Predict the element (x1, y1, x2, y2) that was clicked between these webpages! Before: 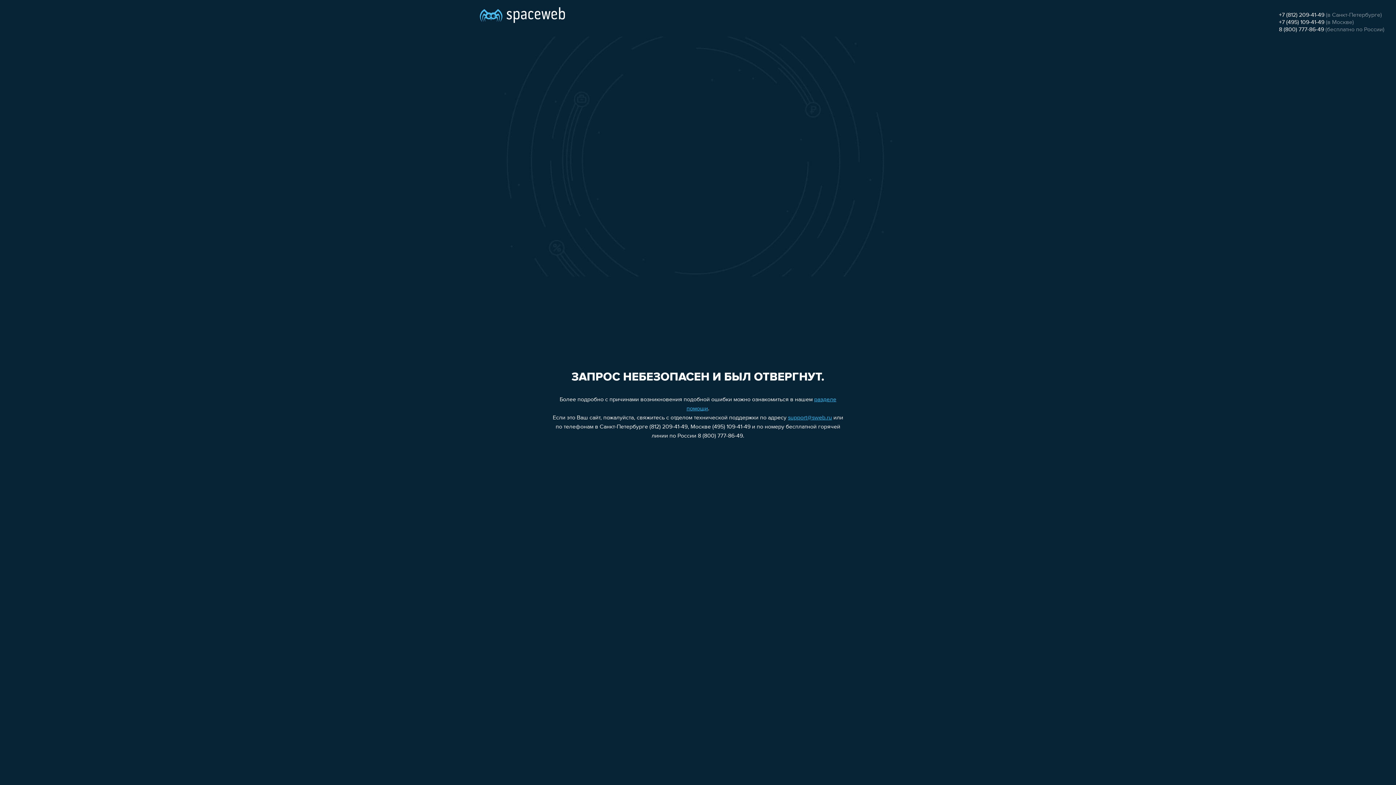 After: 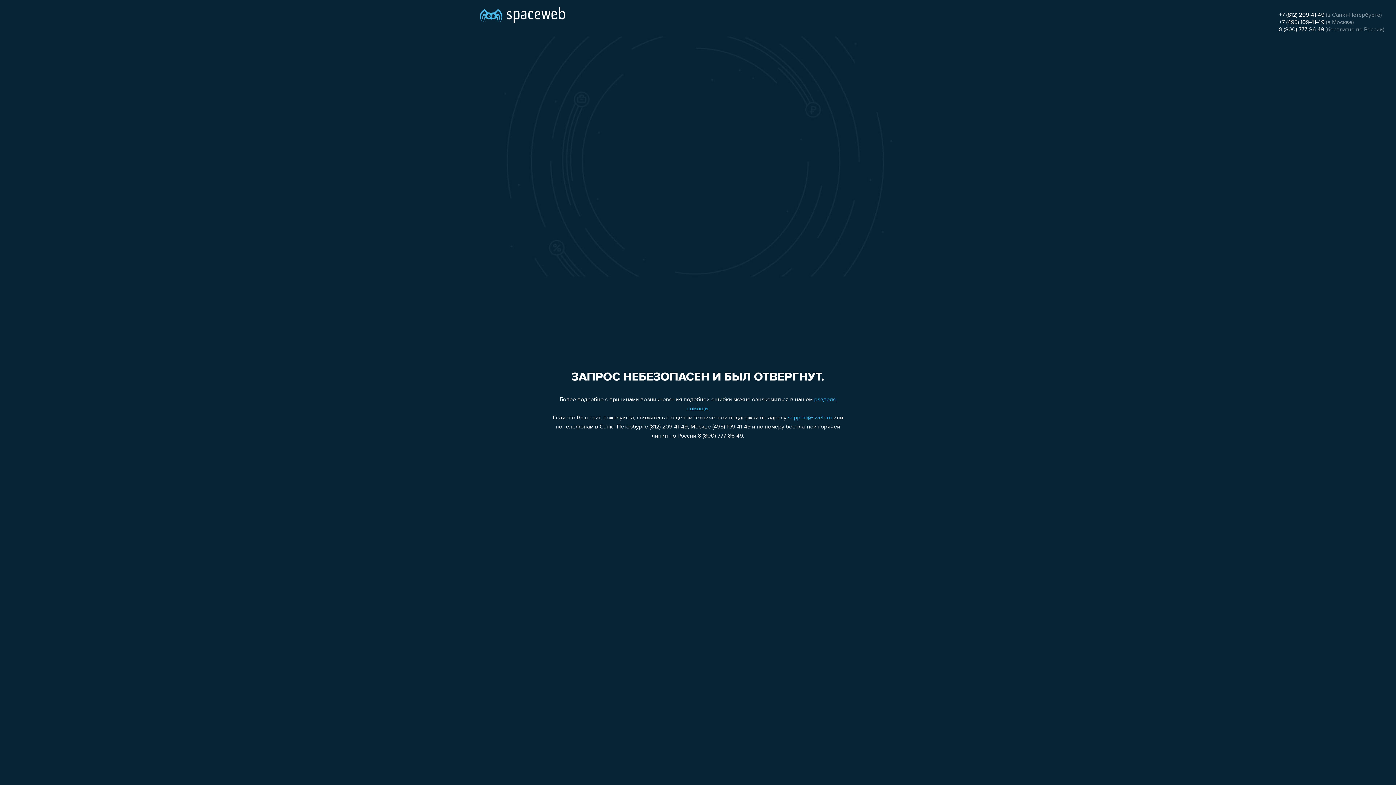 Action: bbox: (788, 415, 832, 421) label: support@sweb.ru